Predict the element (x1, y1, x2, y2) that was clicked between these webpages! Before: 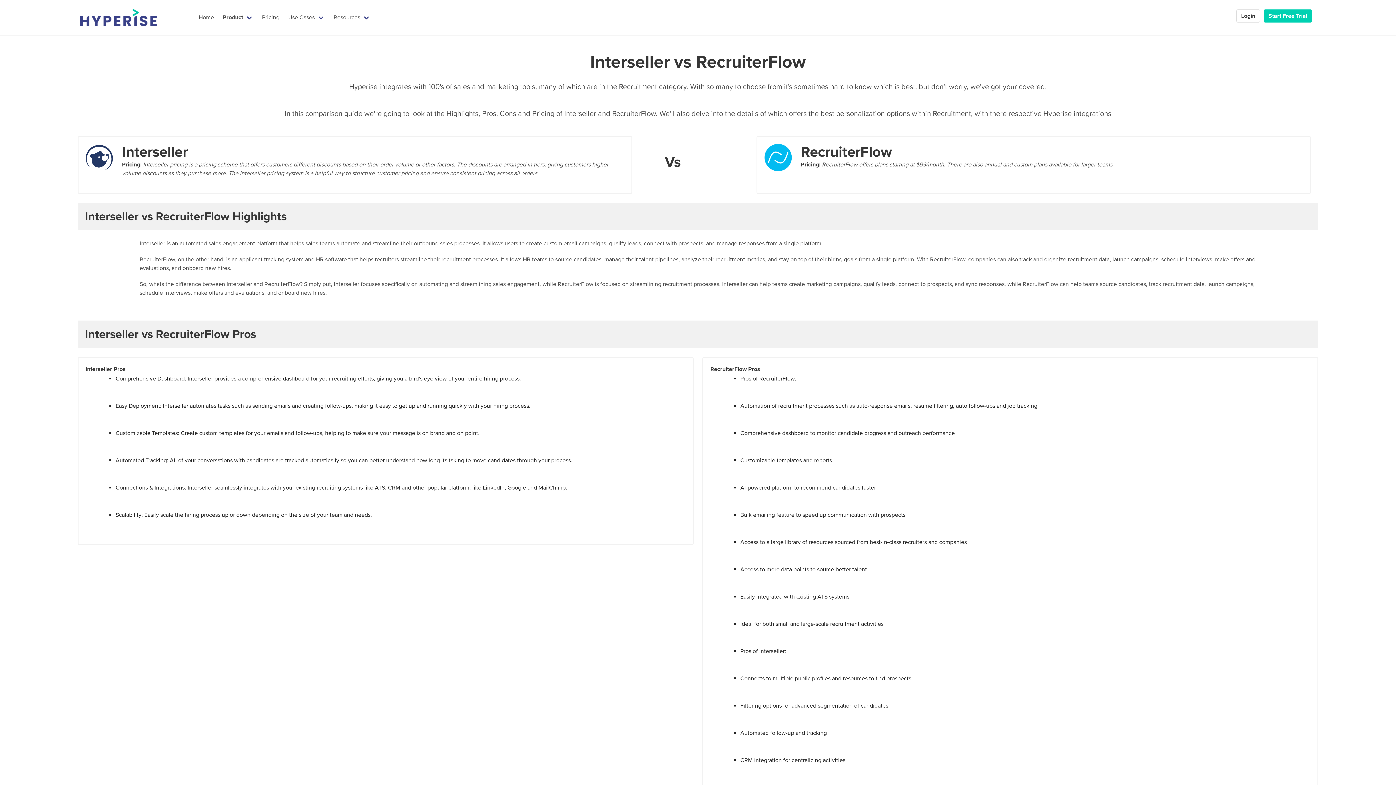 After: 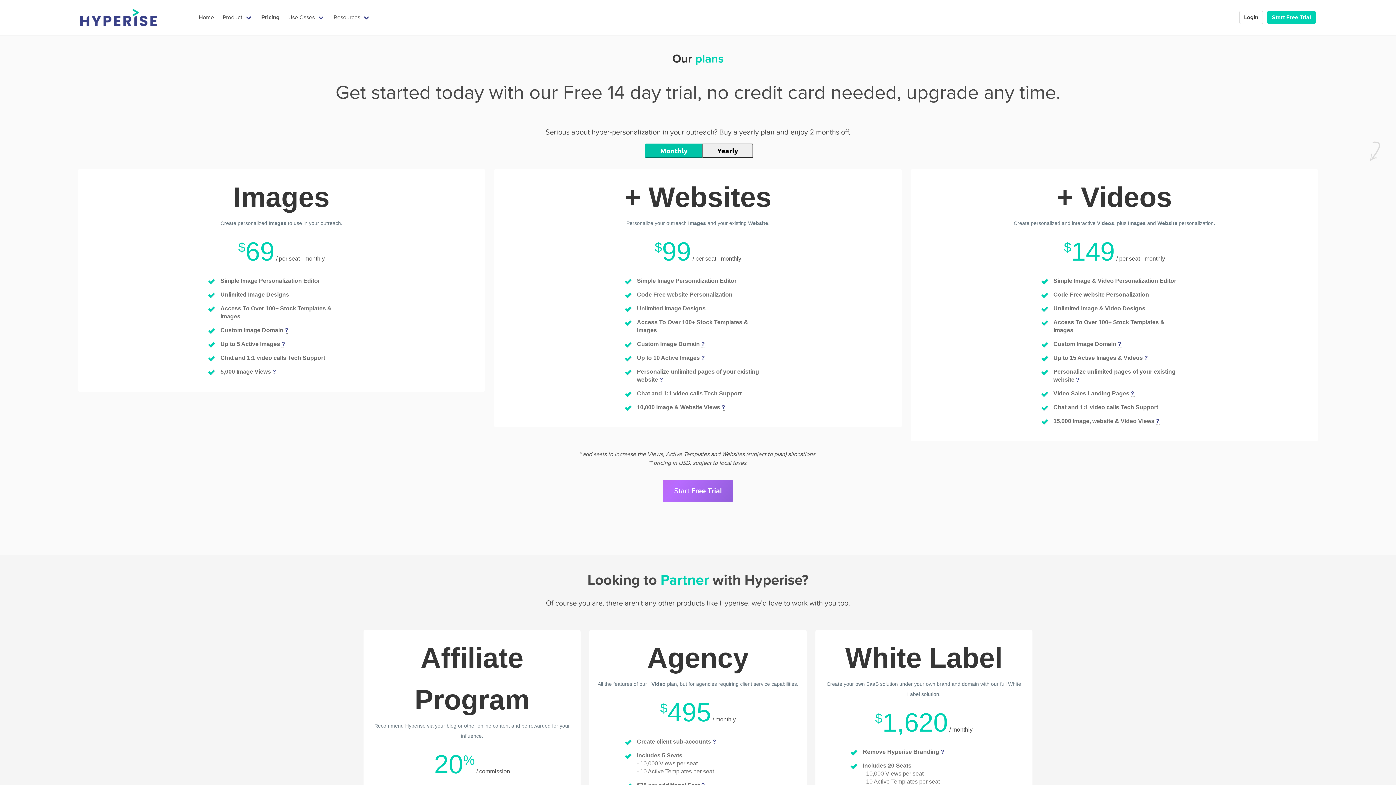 Action: bbox: (257, 10, 283, 24) label: Pricing